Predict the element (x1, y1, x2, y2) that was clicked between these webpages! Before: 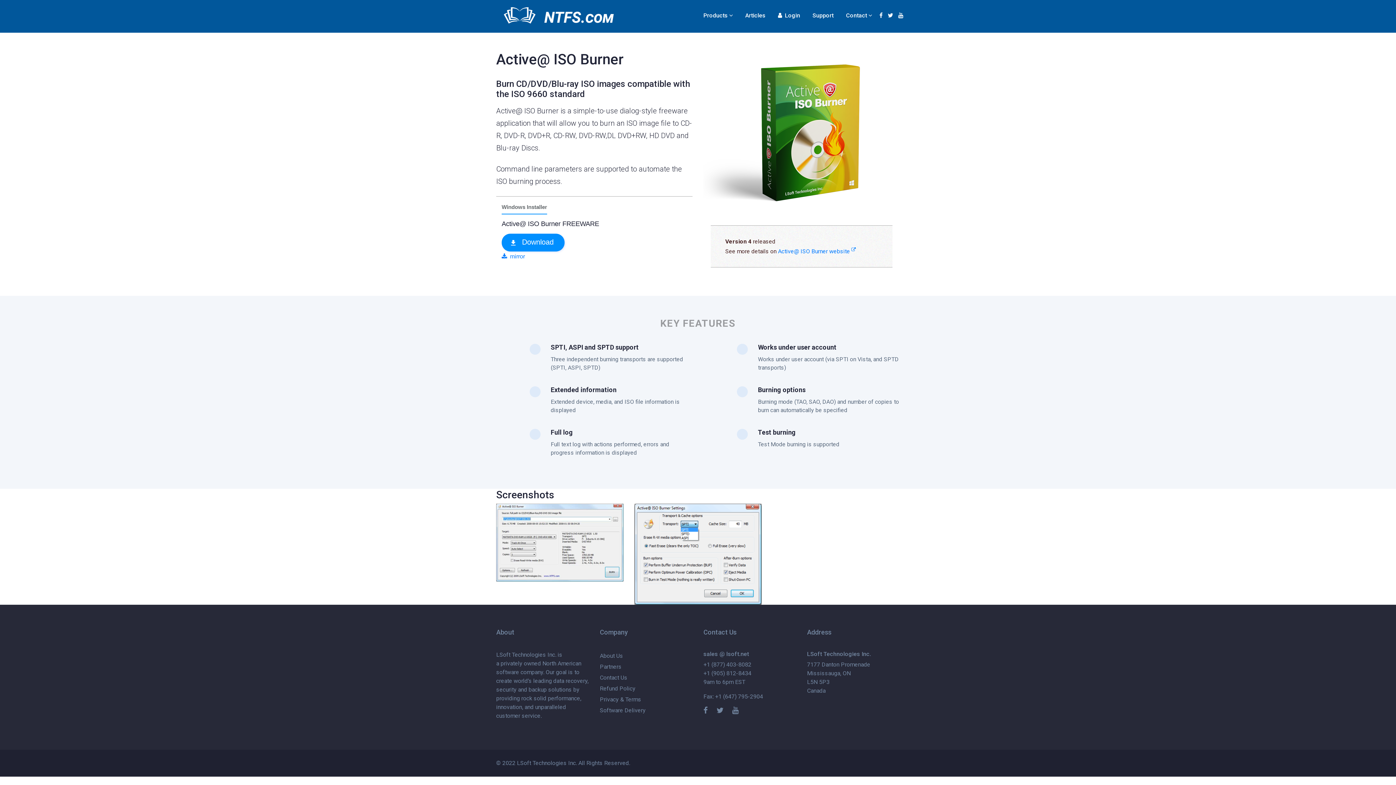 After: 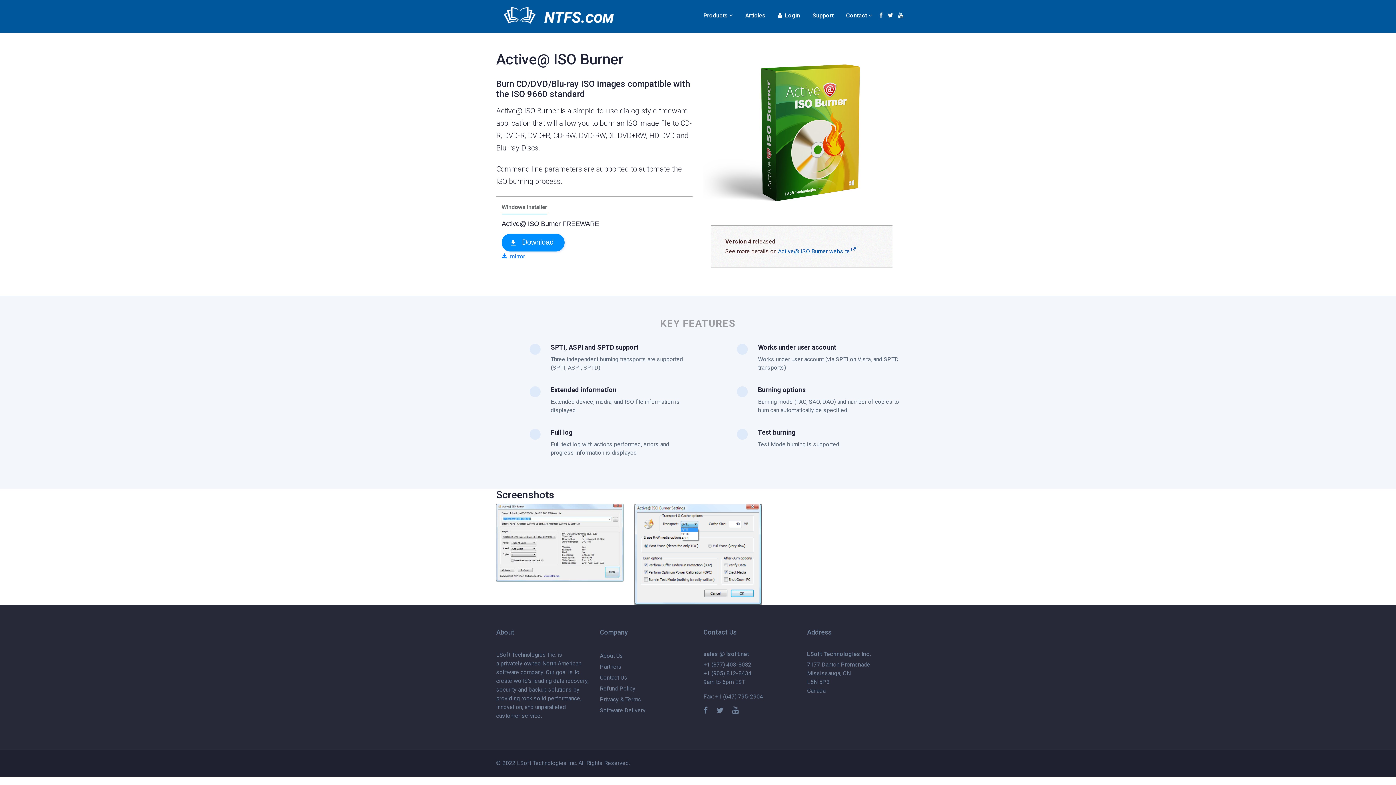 Action: bbox: (778, 246, 856, 256) label: Active@ ISO Burner website 